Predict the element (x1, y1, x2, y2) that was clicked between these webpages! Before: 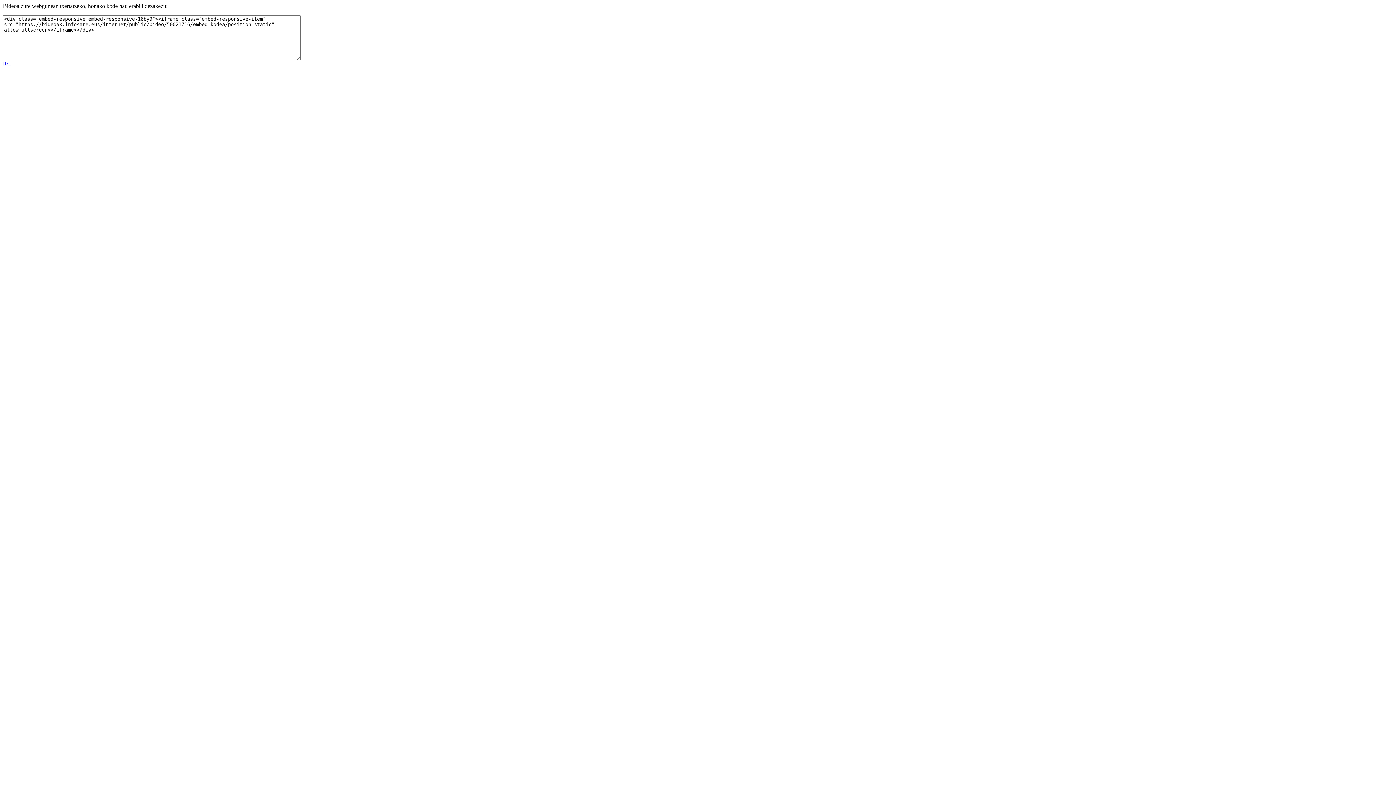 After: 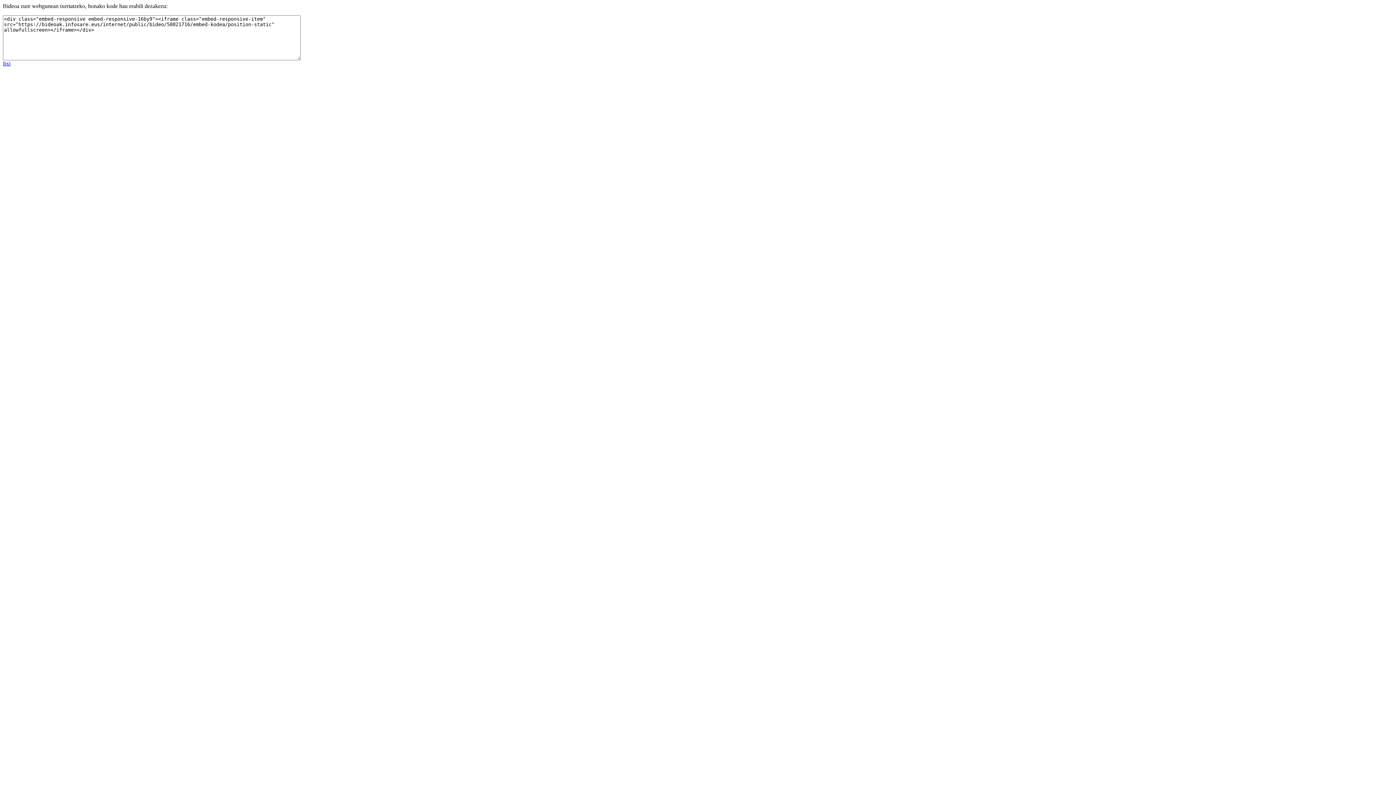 Action: bbox: (2, 60, 10, 66) label: Itxi